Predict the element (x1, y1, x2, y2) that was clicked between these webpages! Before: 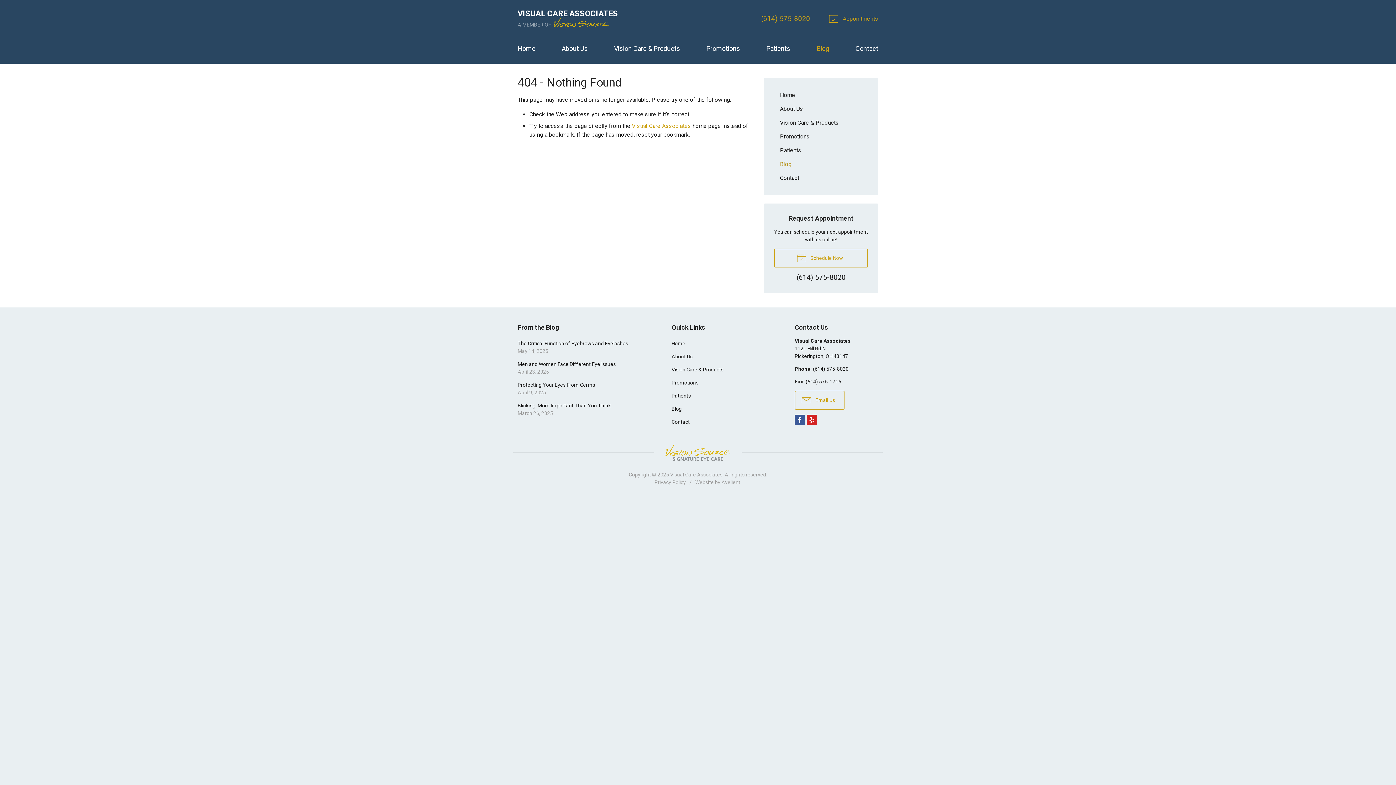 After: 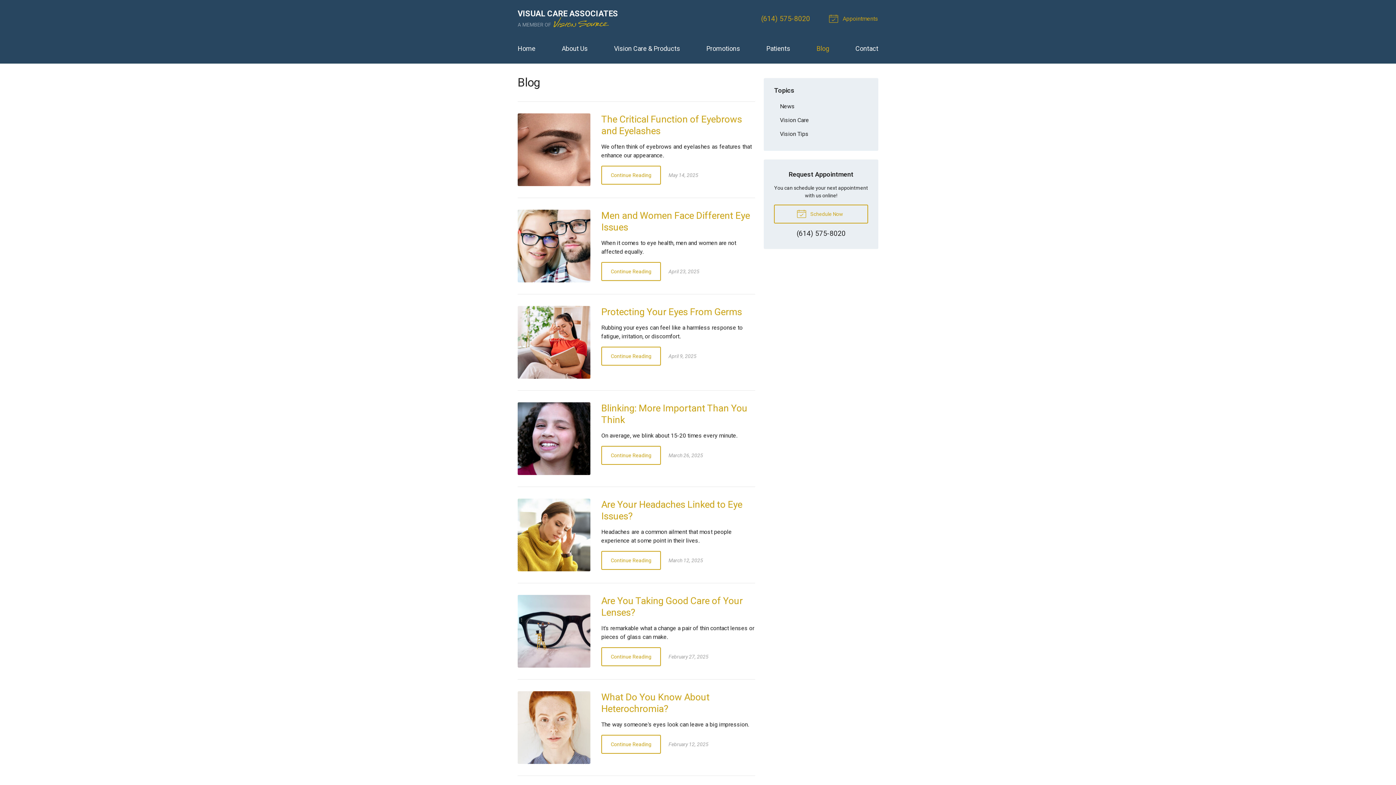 Action: label: Blog bbox: (816, 39, 829, 57)